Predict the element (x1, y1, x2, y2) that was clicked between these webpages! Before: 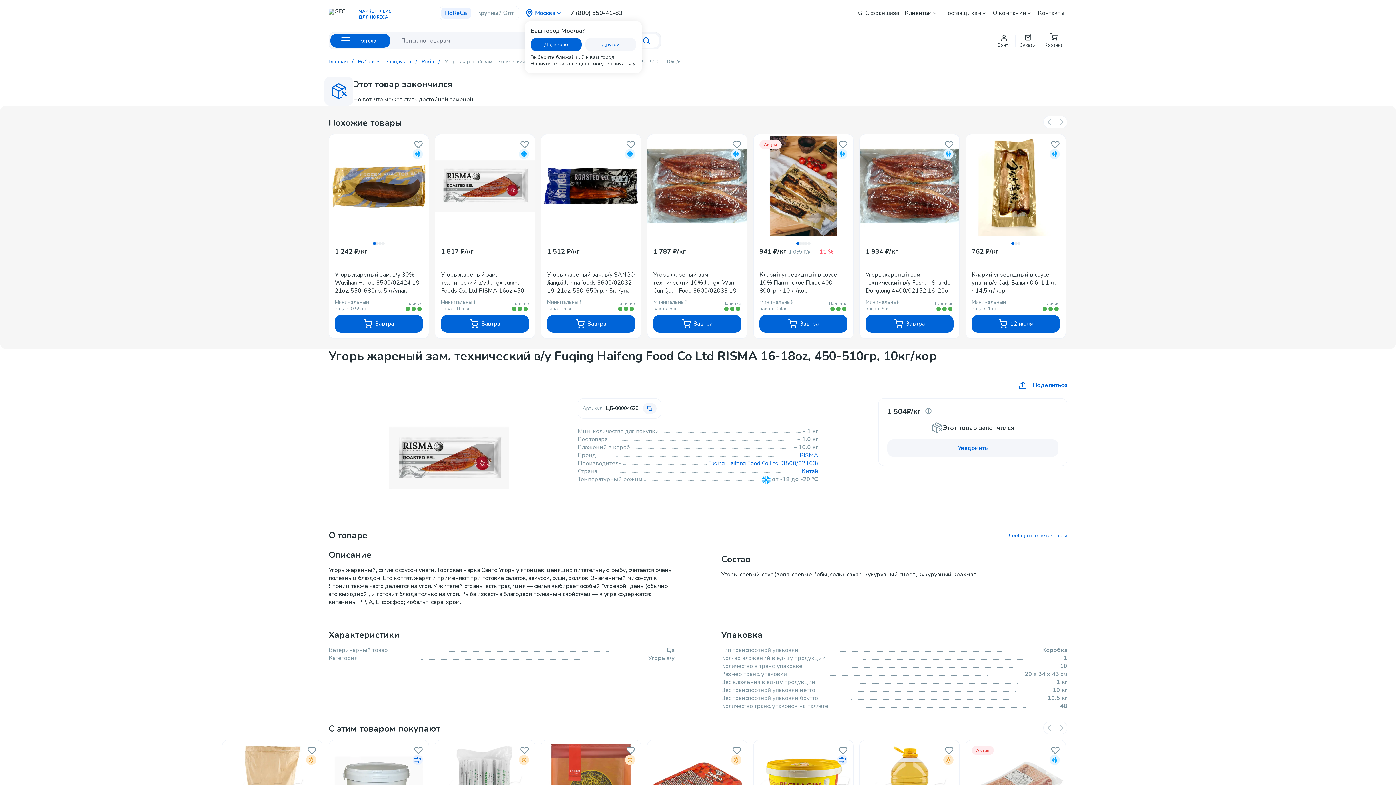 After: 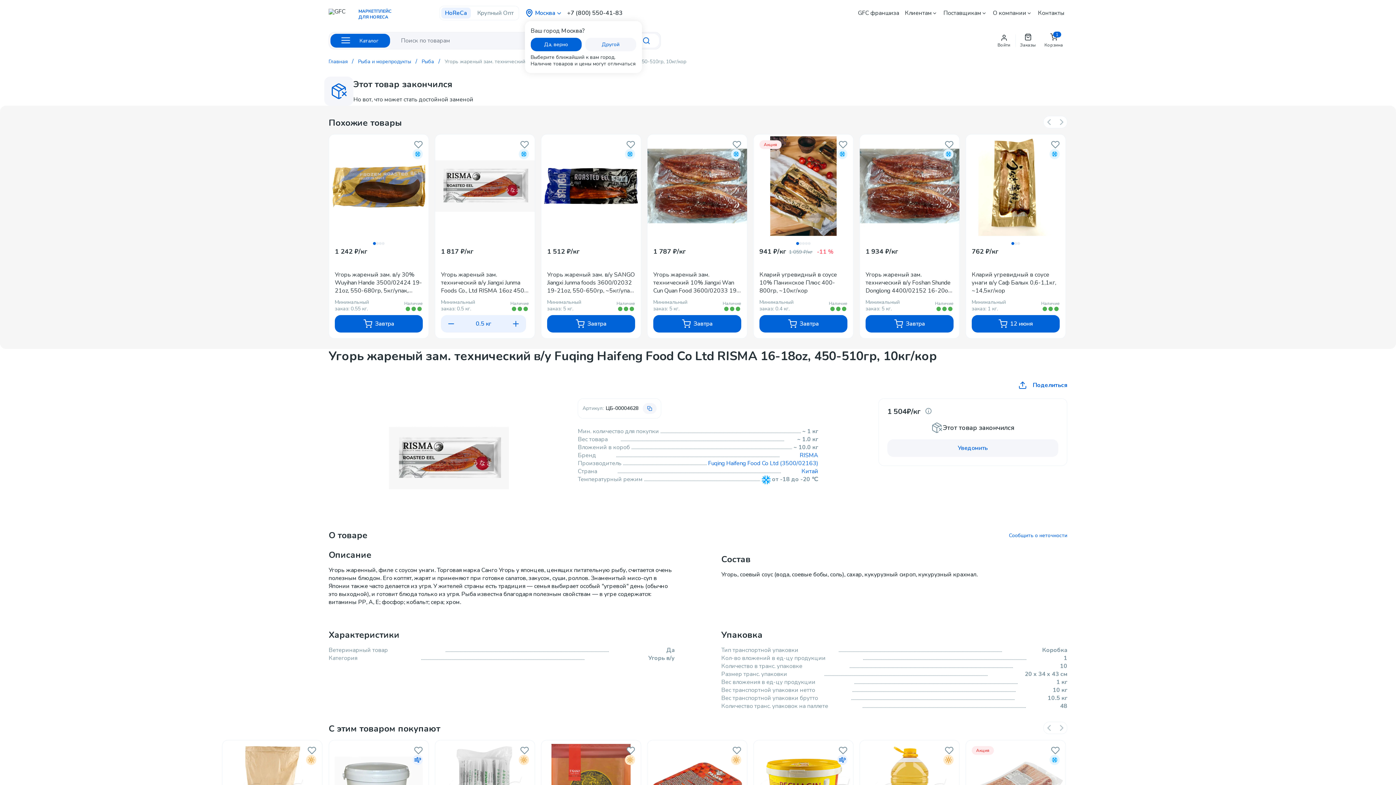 Action: bbox: (441, 315, 529, 332) label: Завтра